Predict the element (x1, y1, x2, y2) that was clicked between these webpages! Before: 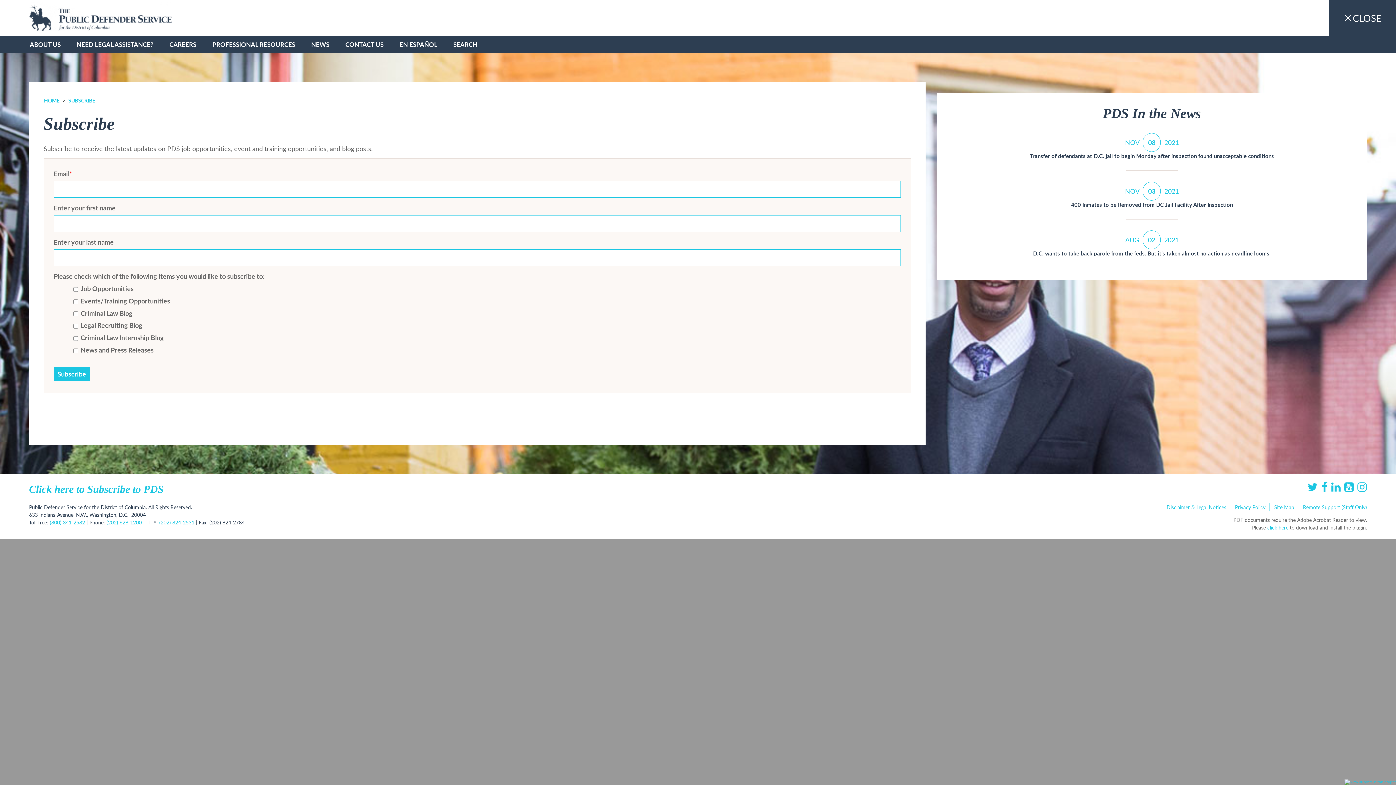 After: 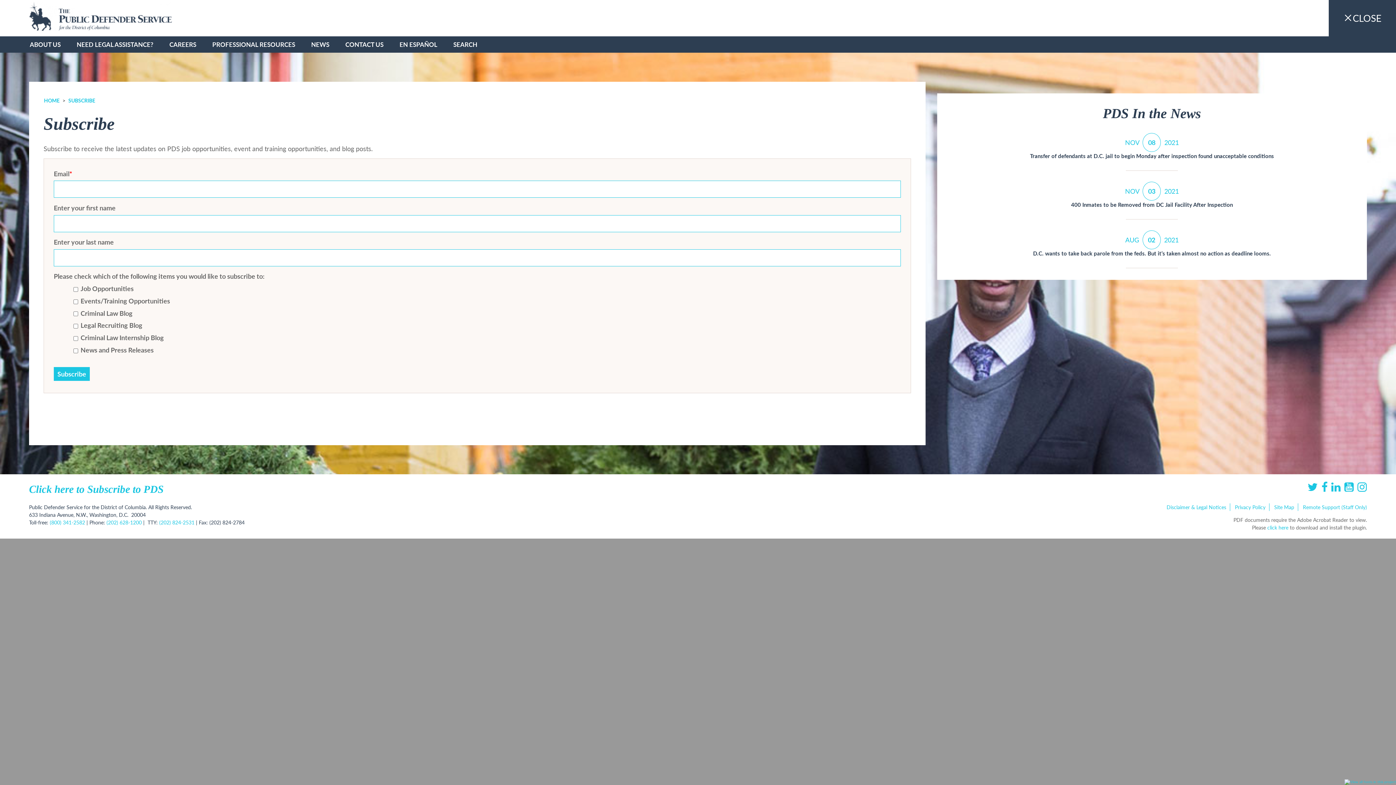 Action: bbox: (948, 230, 1355, 257) label: AUG 02 2021
D.C. wants to take back parole from the feds. But it’s taken almost no action as deadline looms.